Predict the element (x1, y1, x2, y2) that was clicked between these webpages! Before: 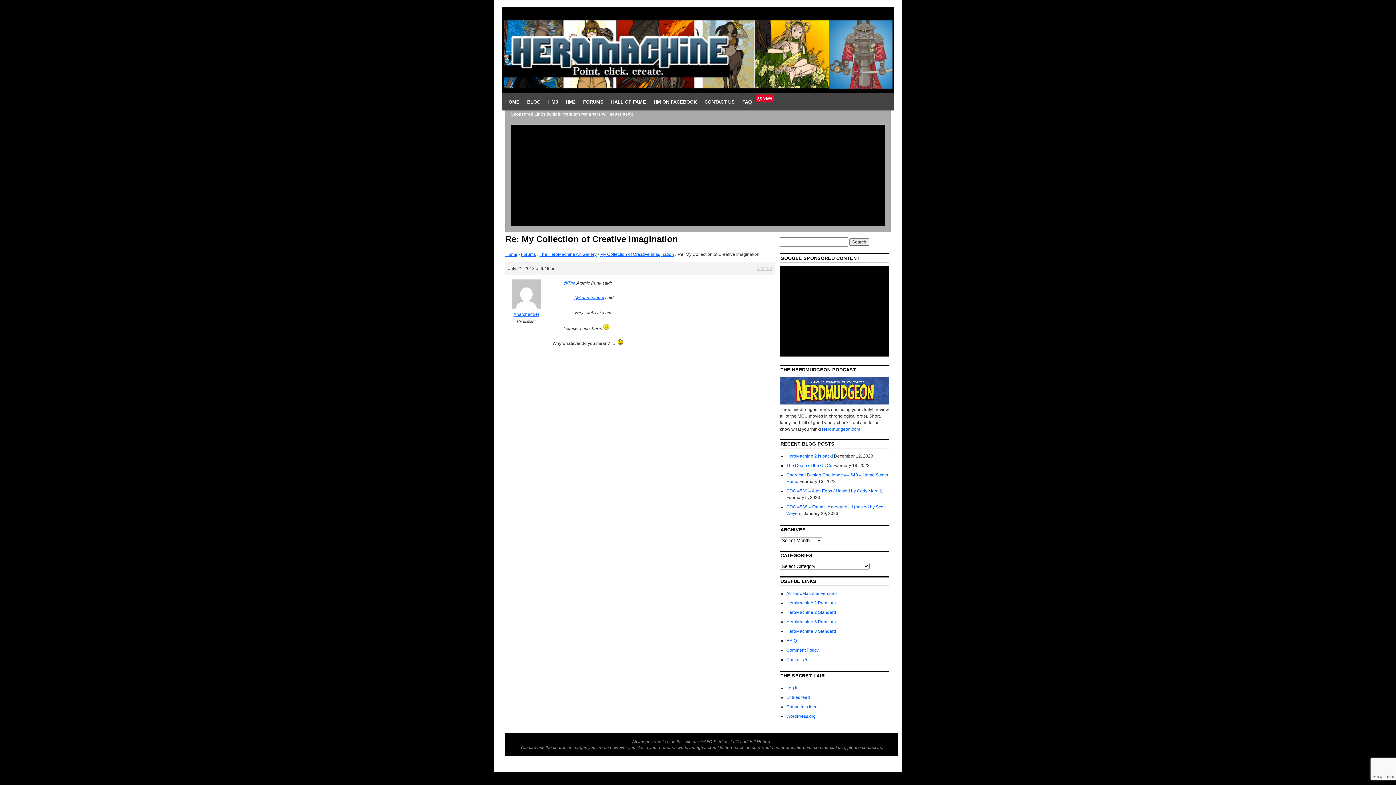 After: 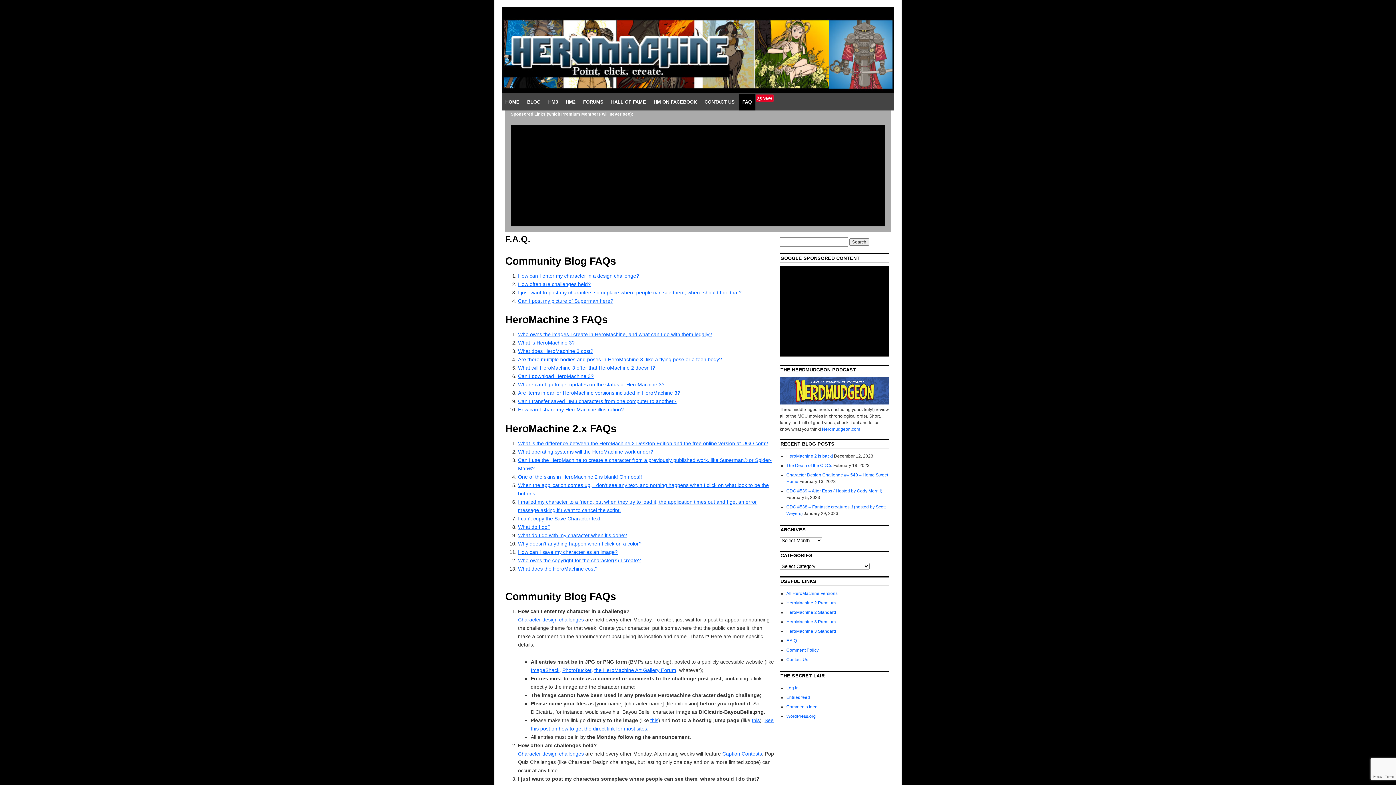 Action: label: F.A.Q. bbox: (786, 638, 798, 643)